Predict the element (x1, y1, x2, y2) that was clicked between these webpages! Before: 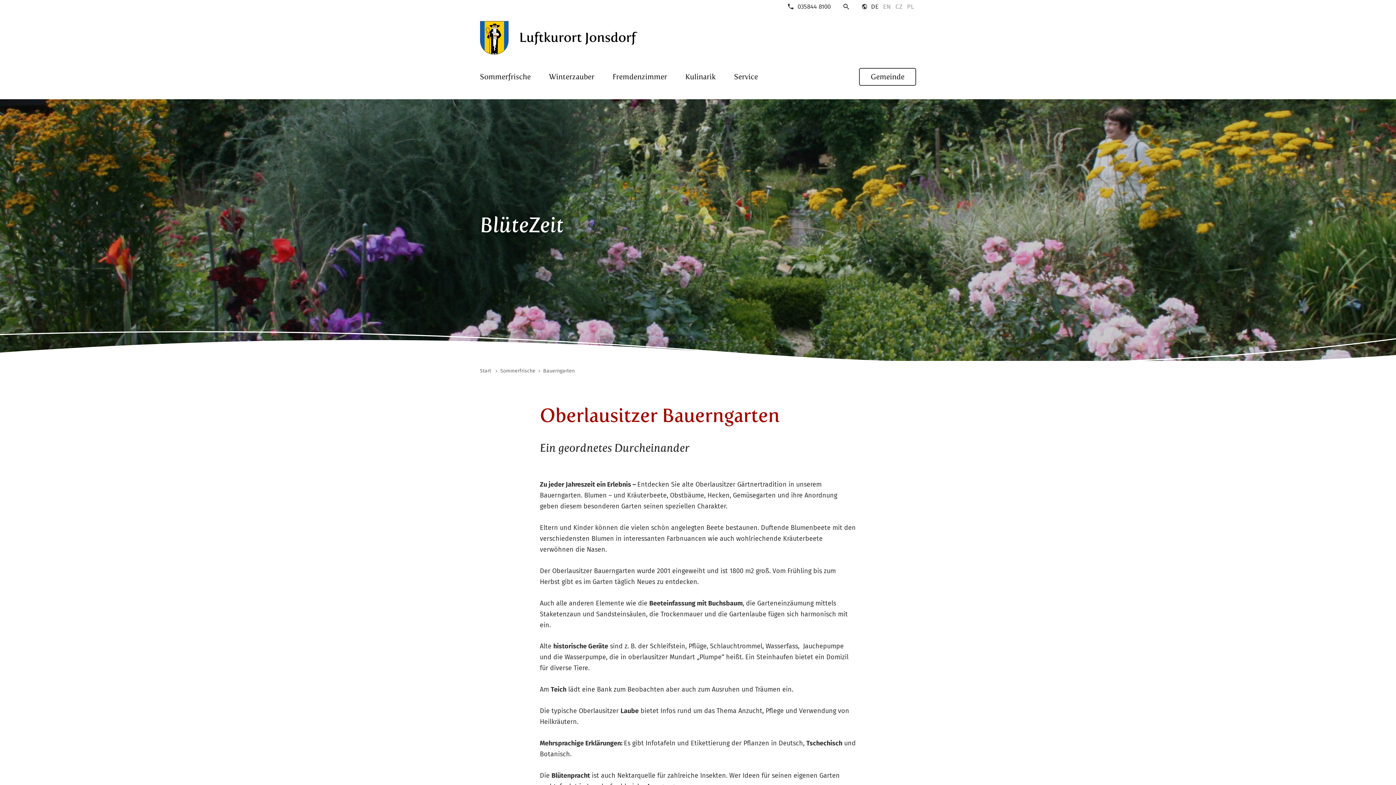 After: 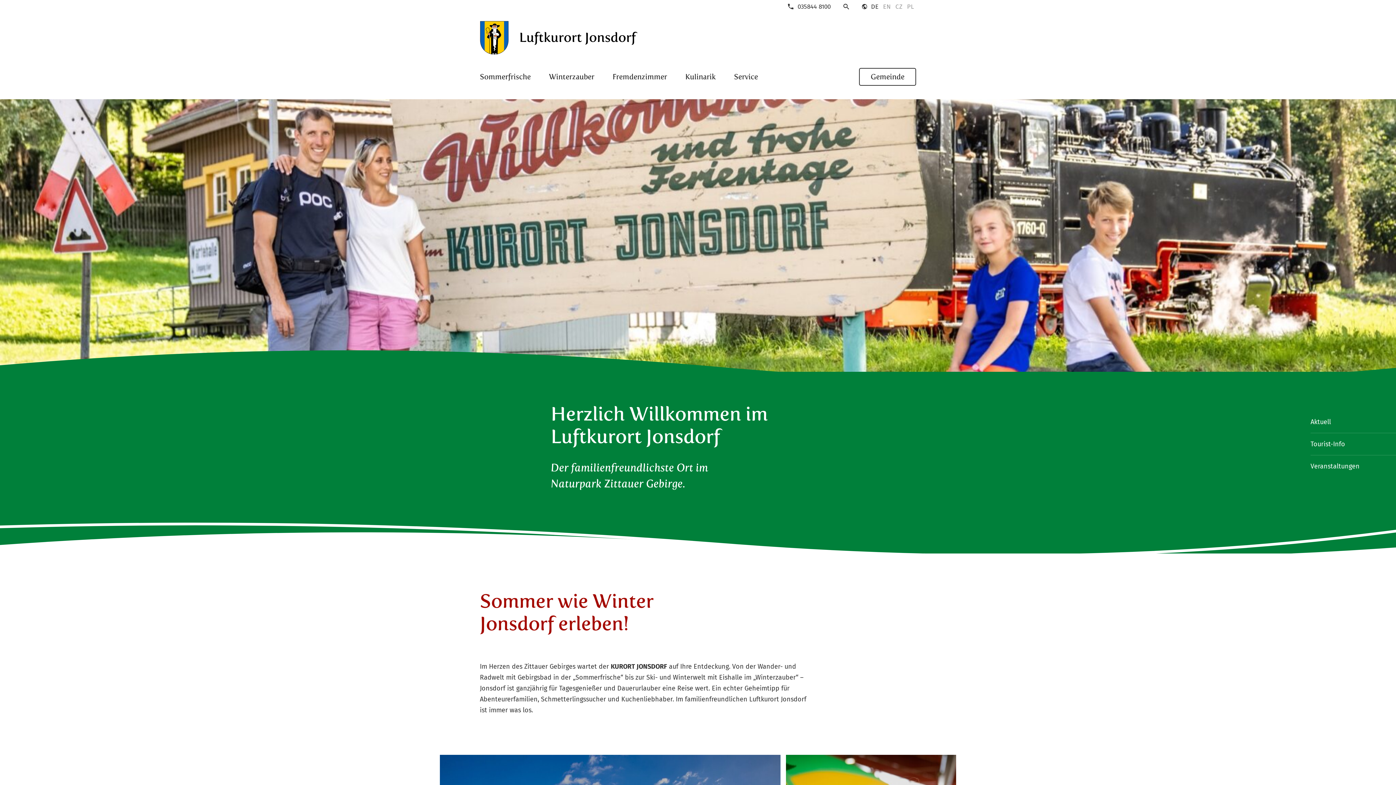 Action: bbox: (480, 21, 638, 55)